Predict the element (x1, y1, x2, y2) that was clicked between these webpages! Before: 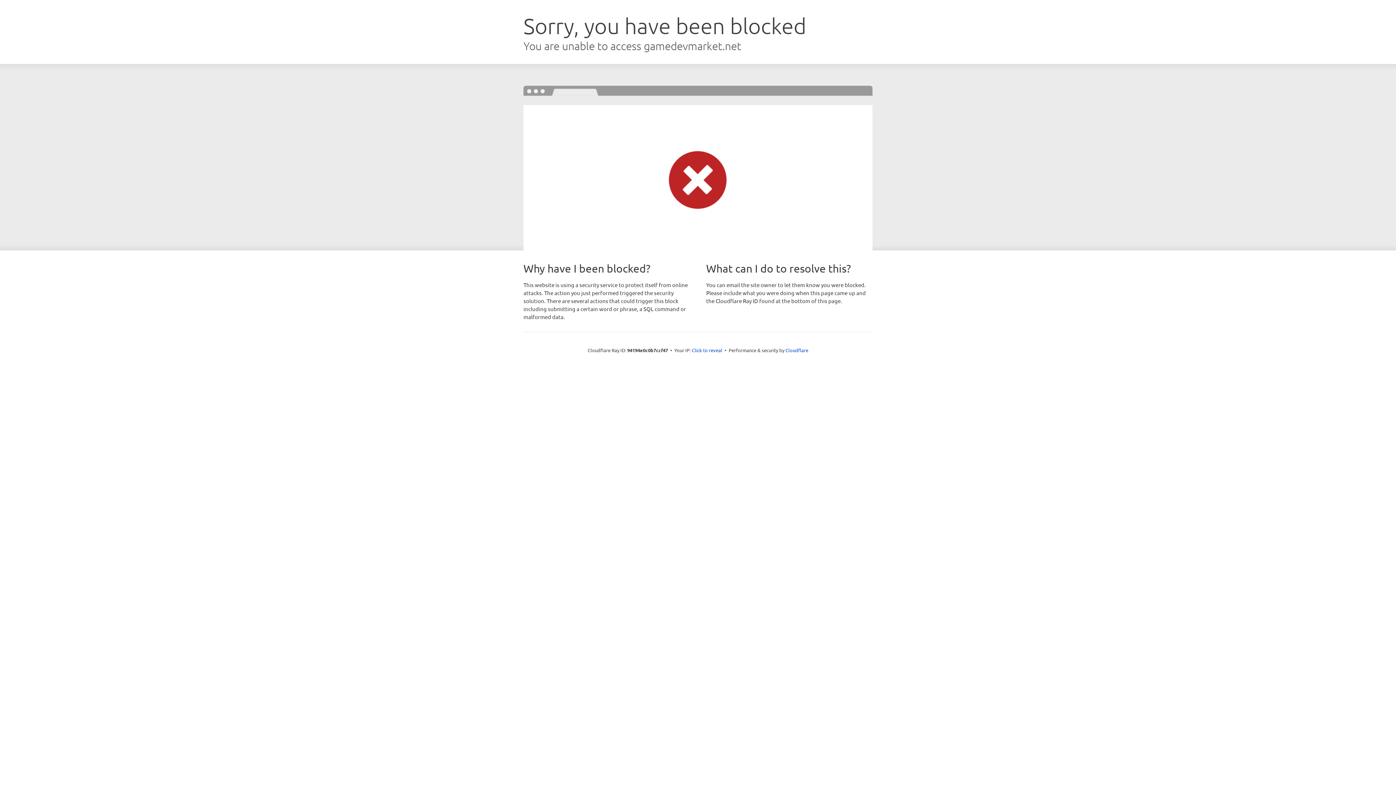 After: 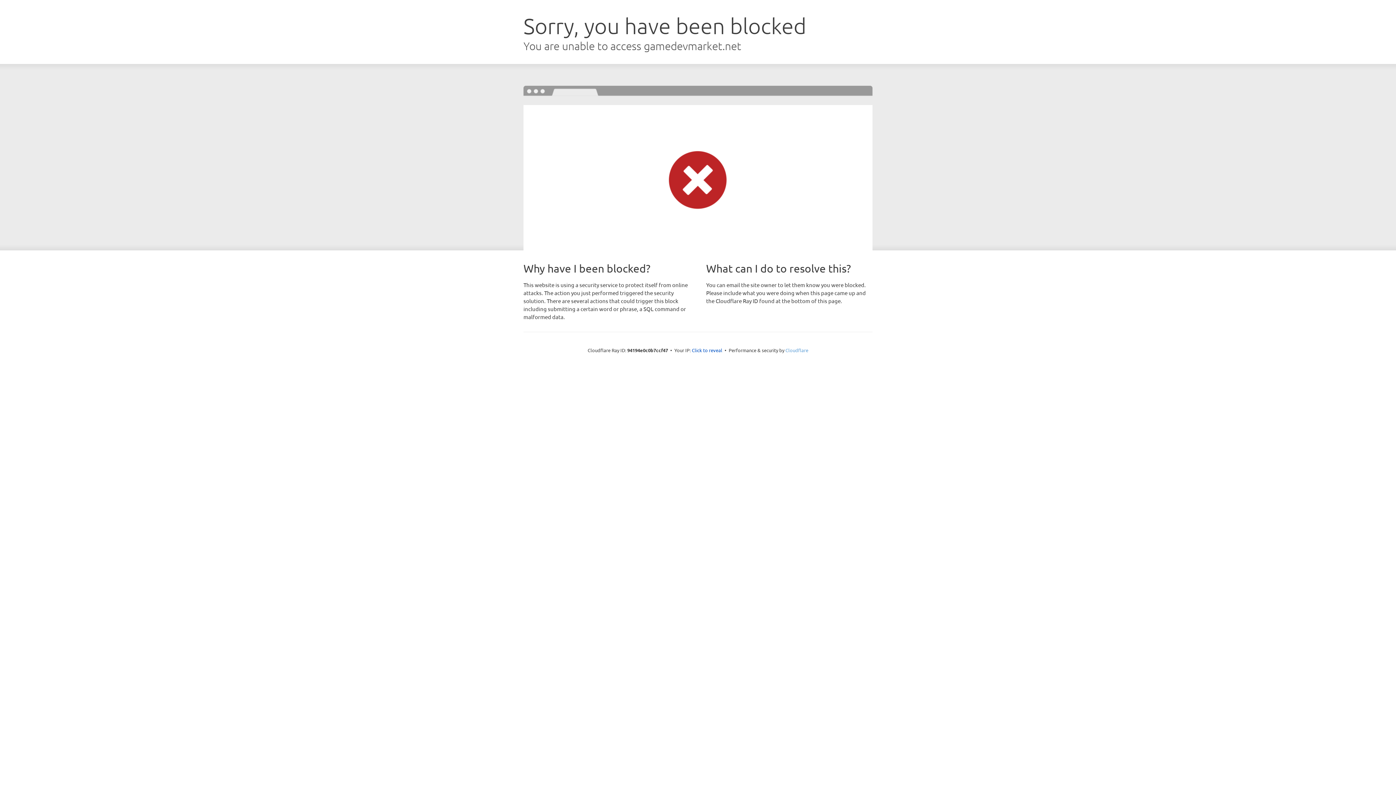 Action: label: Cloudflare bbox: (785, 347, 808, 353)